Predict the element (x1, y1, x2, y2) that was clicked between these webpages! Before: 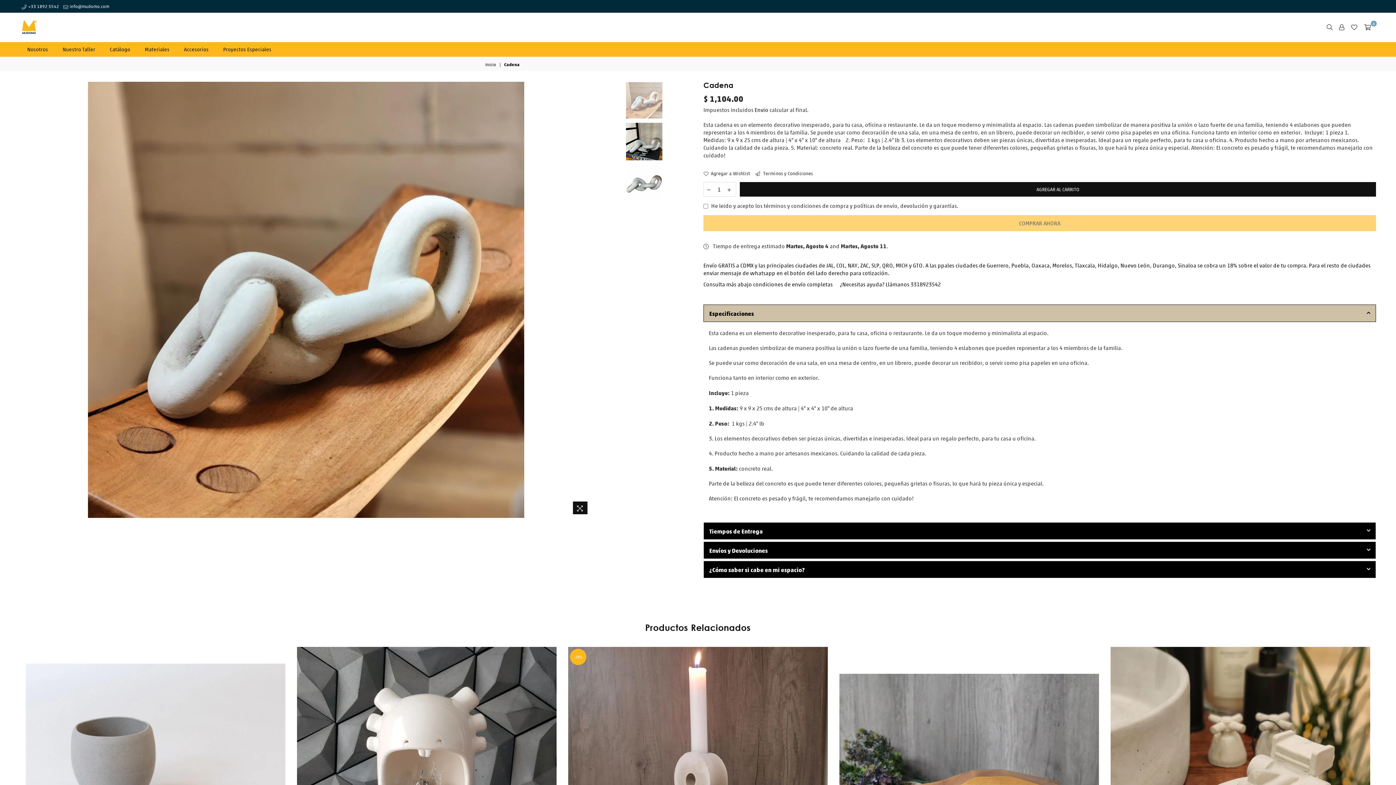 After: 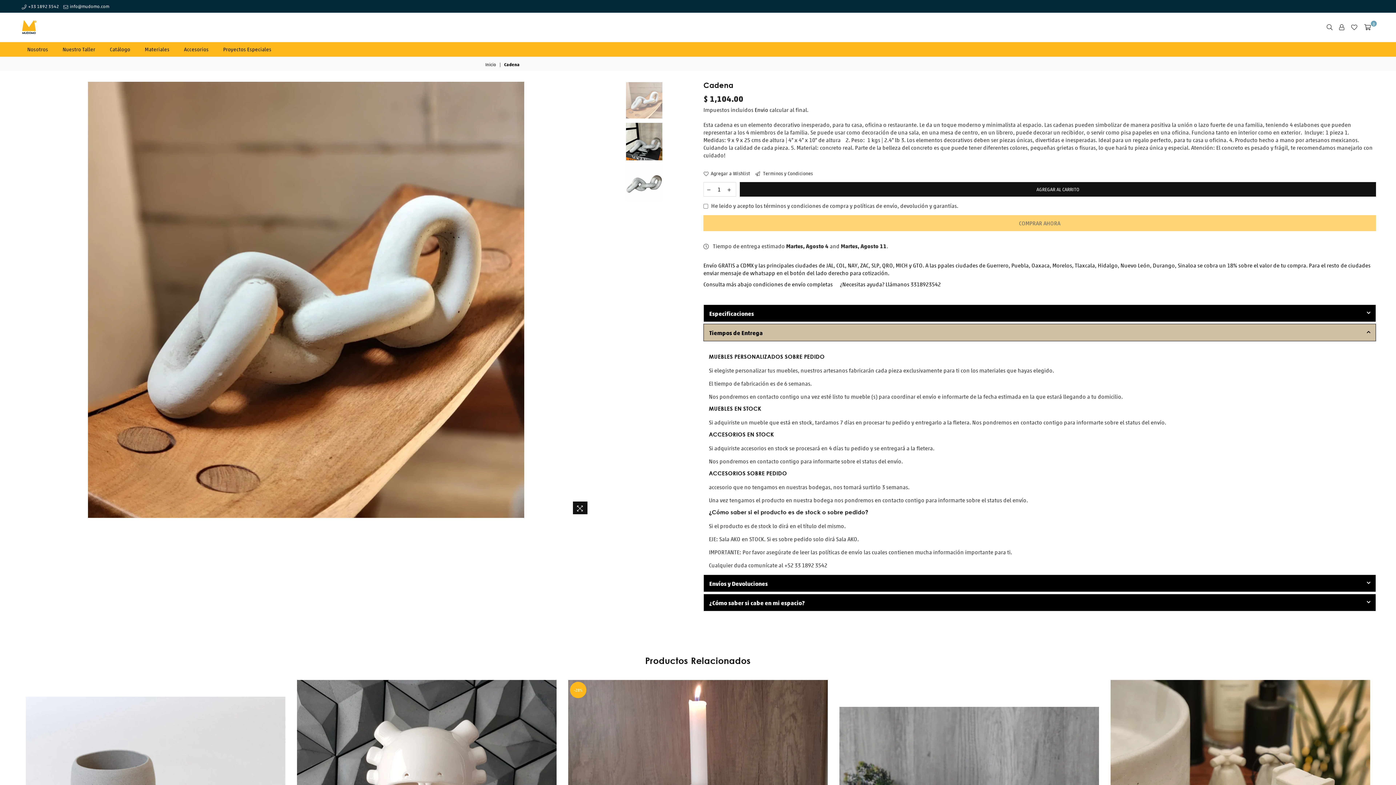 Action: bbox: (703, 522, 1376, 540) label: Tiempos de Entrega